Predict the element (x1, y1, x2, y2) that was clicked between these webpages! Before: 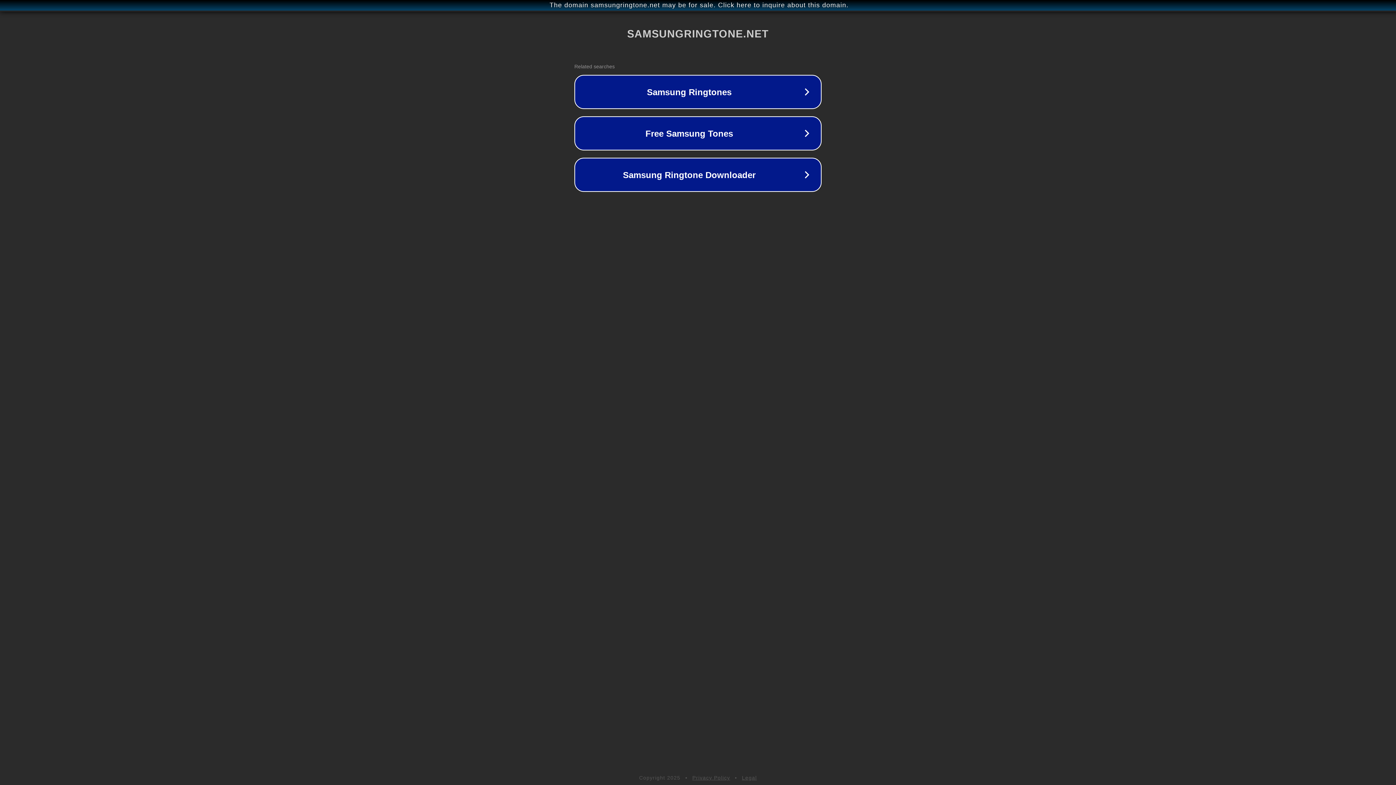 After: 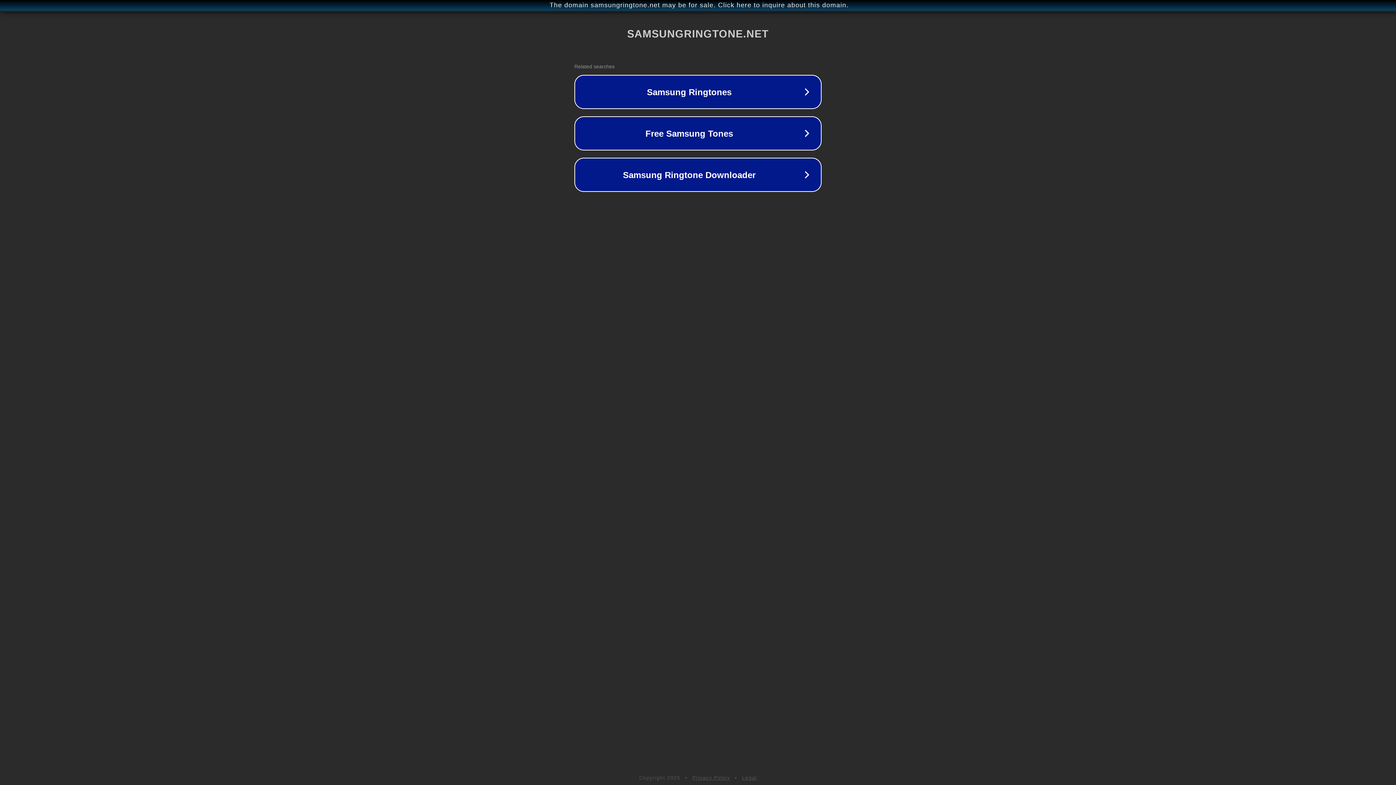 Action: label: Privacy Policy bbox: (692, 775, 730, 781)